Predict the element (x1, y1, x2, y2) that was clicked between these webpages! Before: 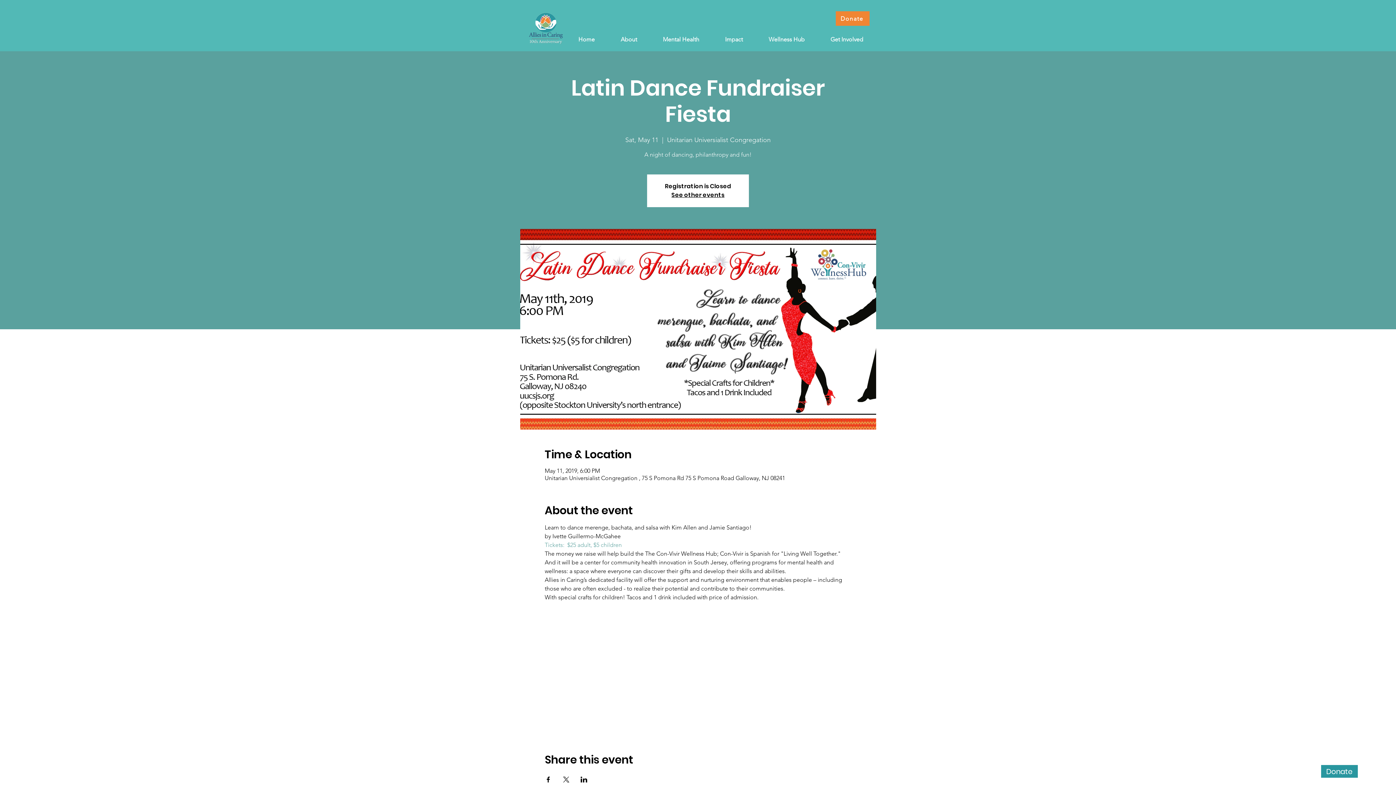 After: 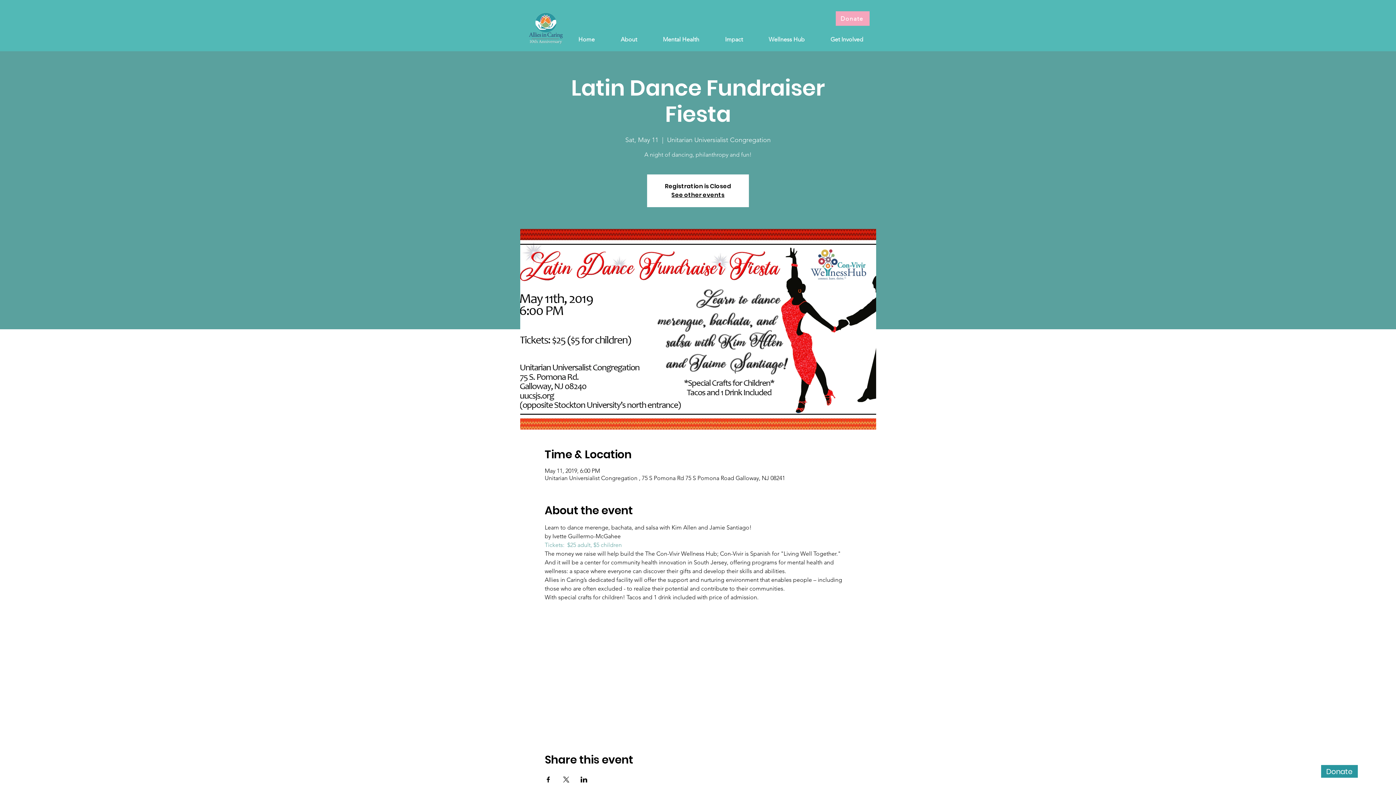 Action: bbox: (836, 11, 869, 25) label: Donate